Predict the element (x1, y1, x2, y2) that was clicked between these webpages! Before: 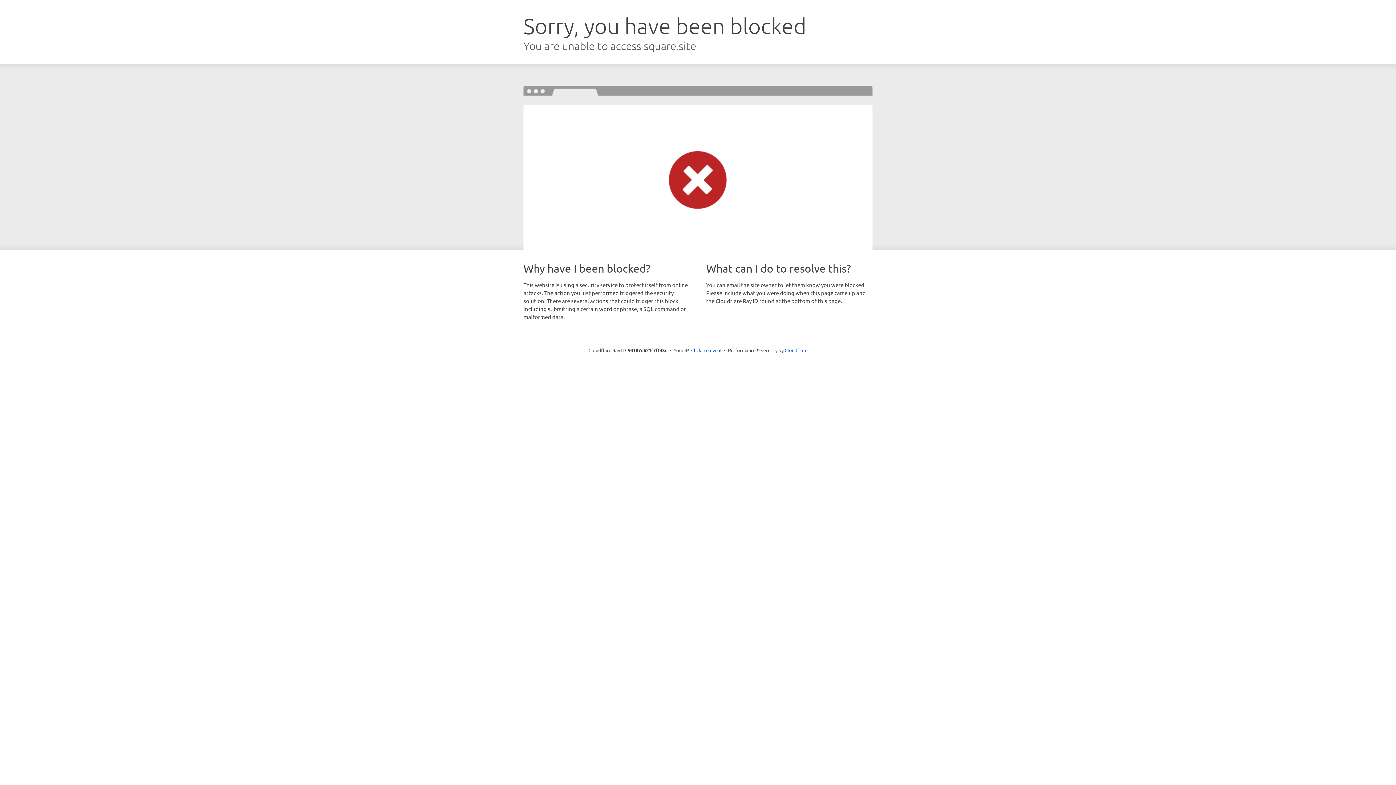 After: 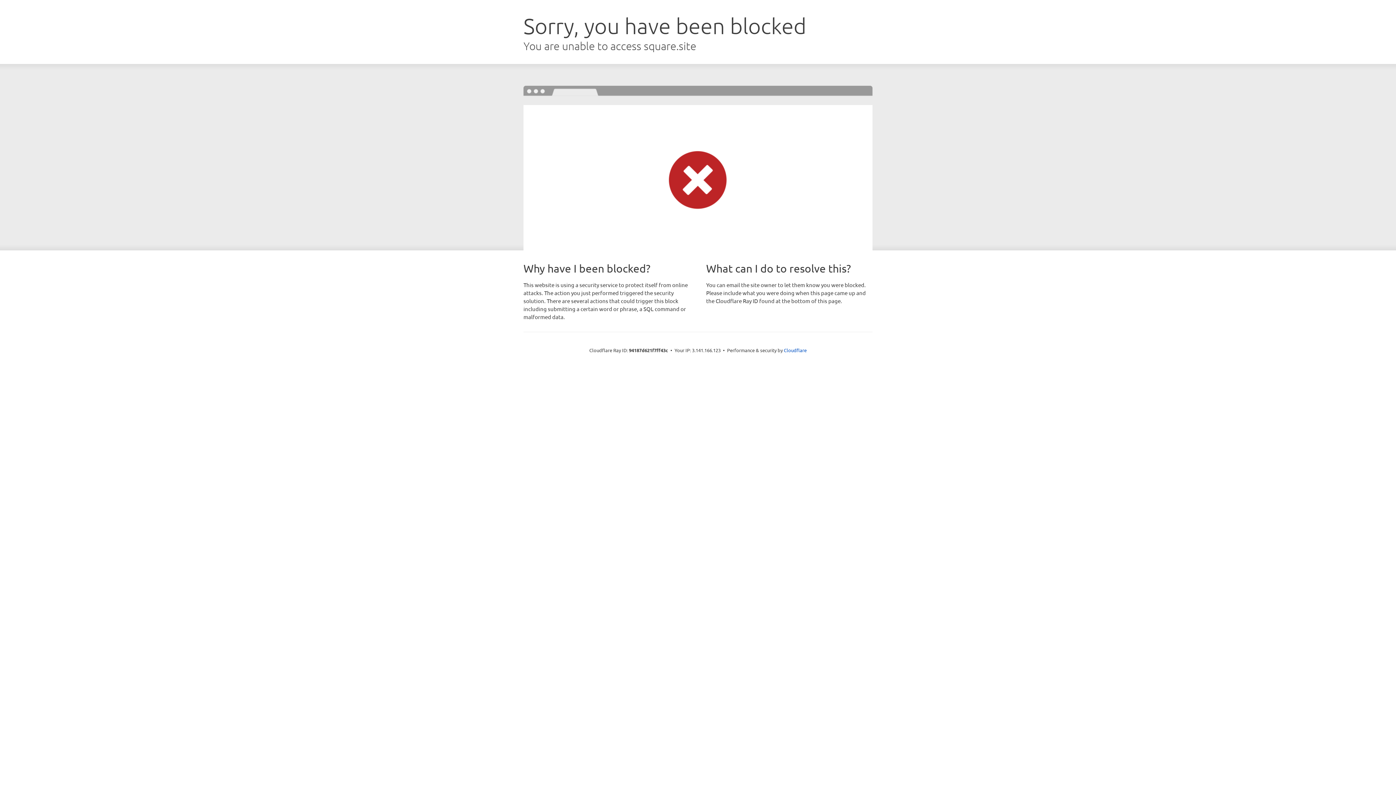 Action: bbox: (691, 346, 721, 353) label: Click to reveal